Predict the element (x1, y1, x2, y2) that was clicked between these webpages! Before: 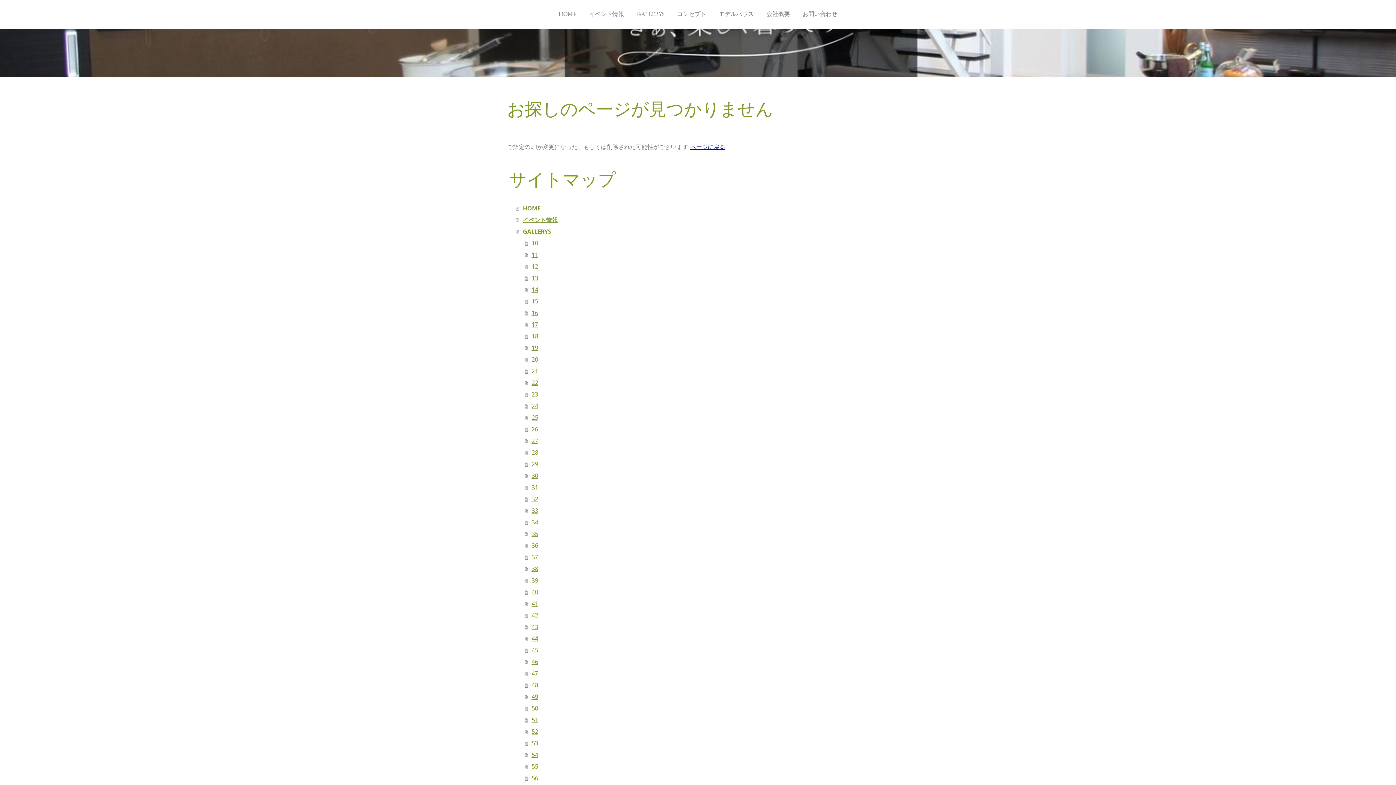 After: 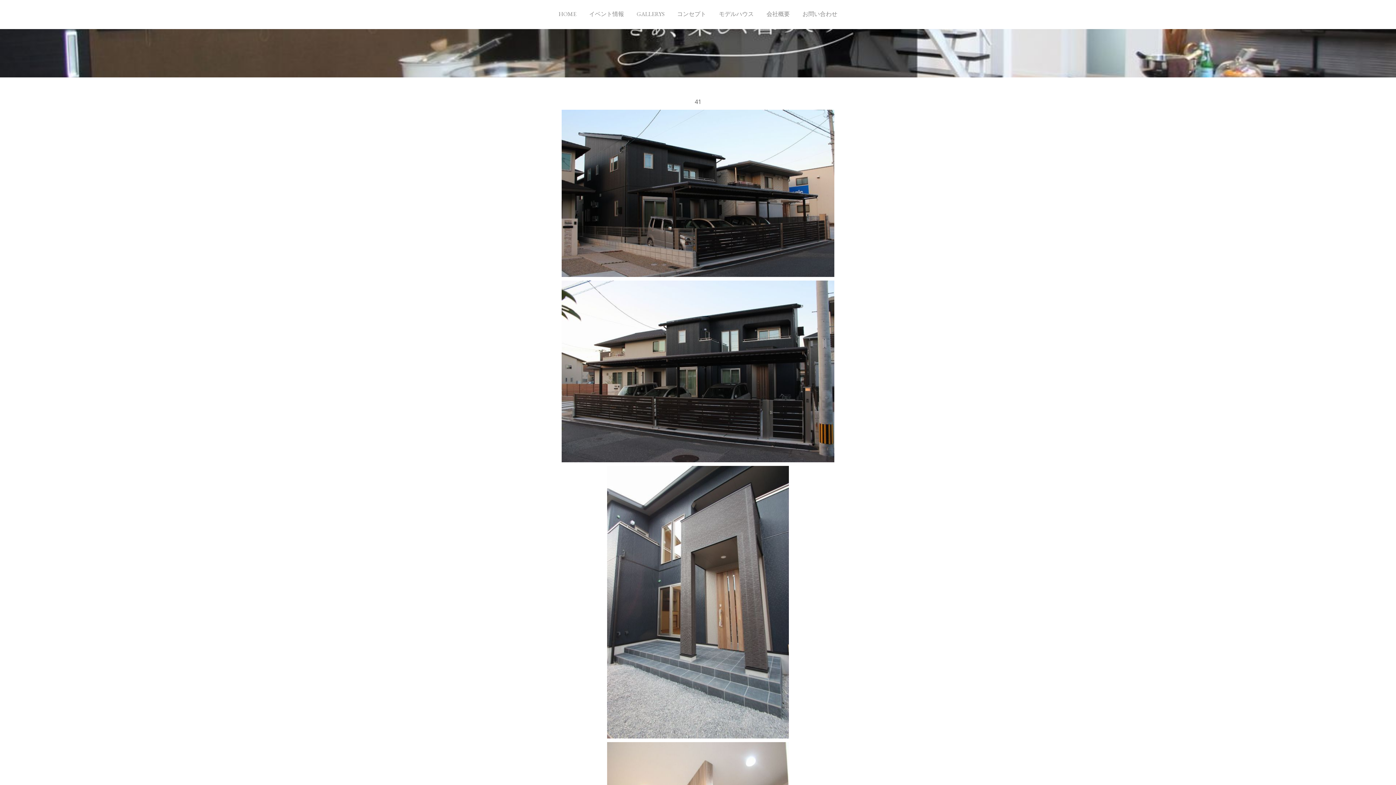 Action: label: 41 bbox: (524, 598, 889, 609)